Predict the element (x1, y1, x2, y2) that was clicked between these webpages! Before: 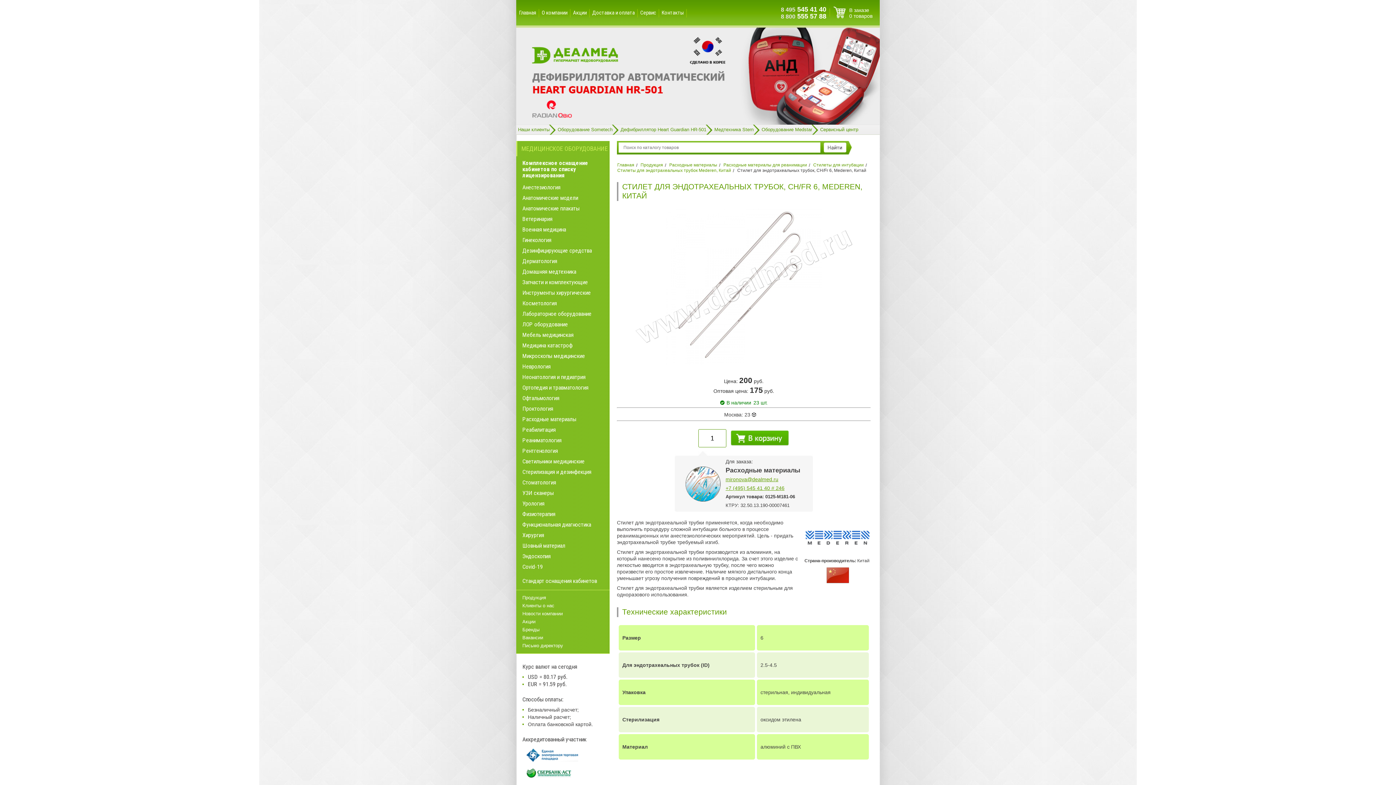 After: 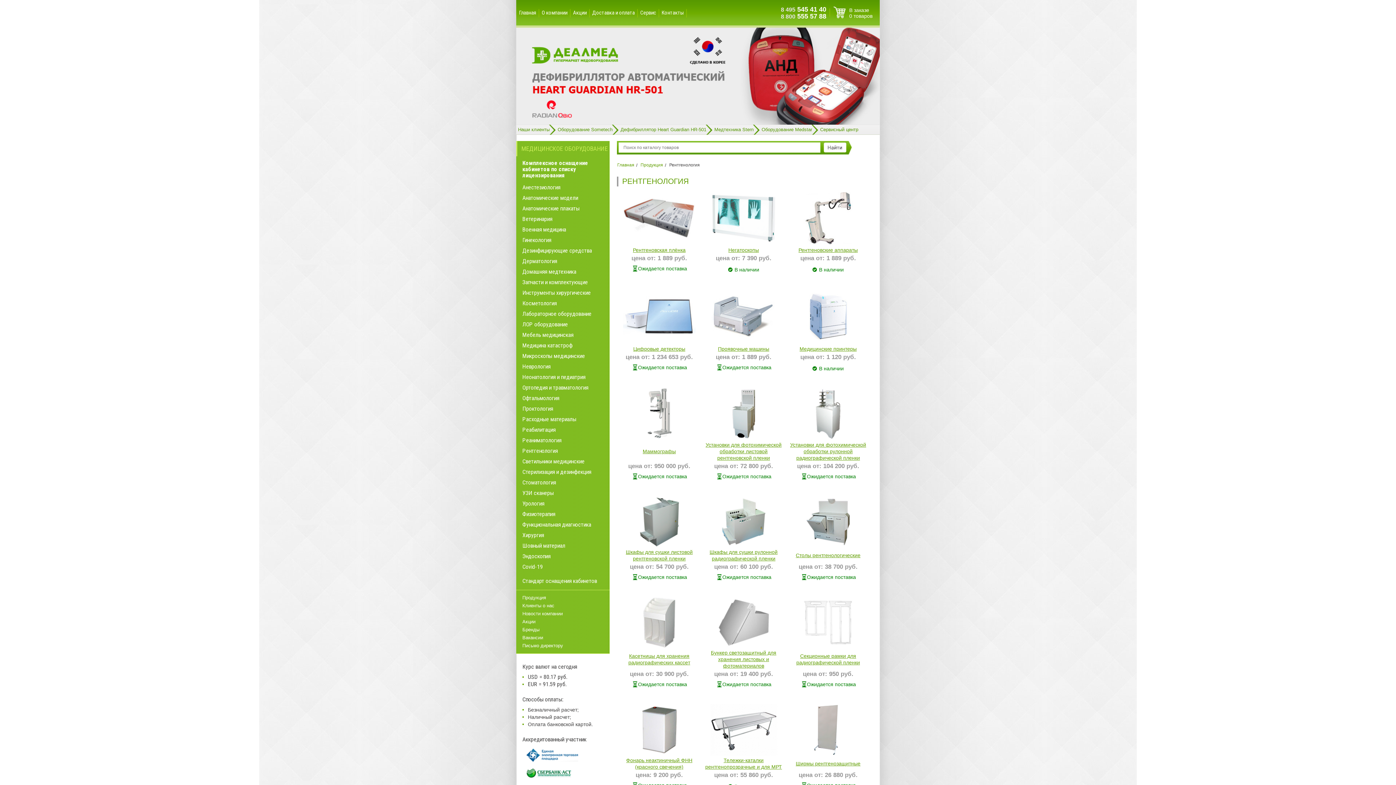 Action: bbox: (512, 445, 609, 456) label: Рентгенология